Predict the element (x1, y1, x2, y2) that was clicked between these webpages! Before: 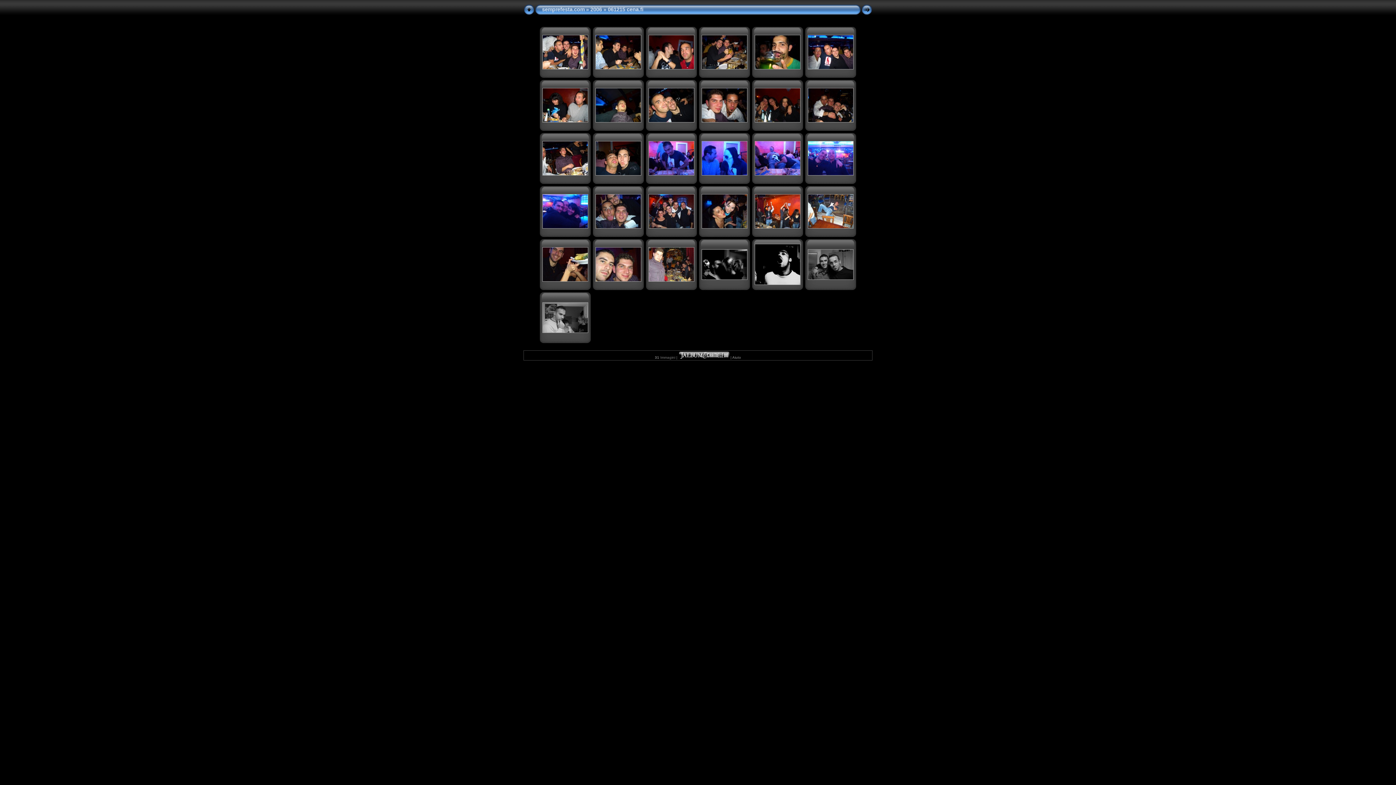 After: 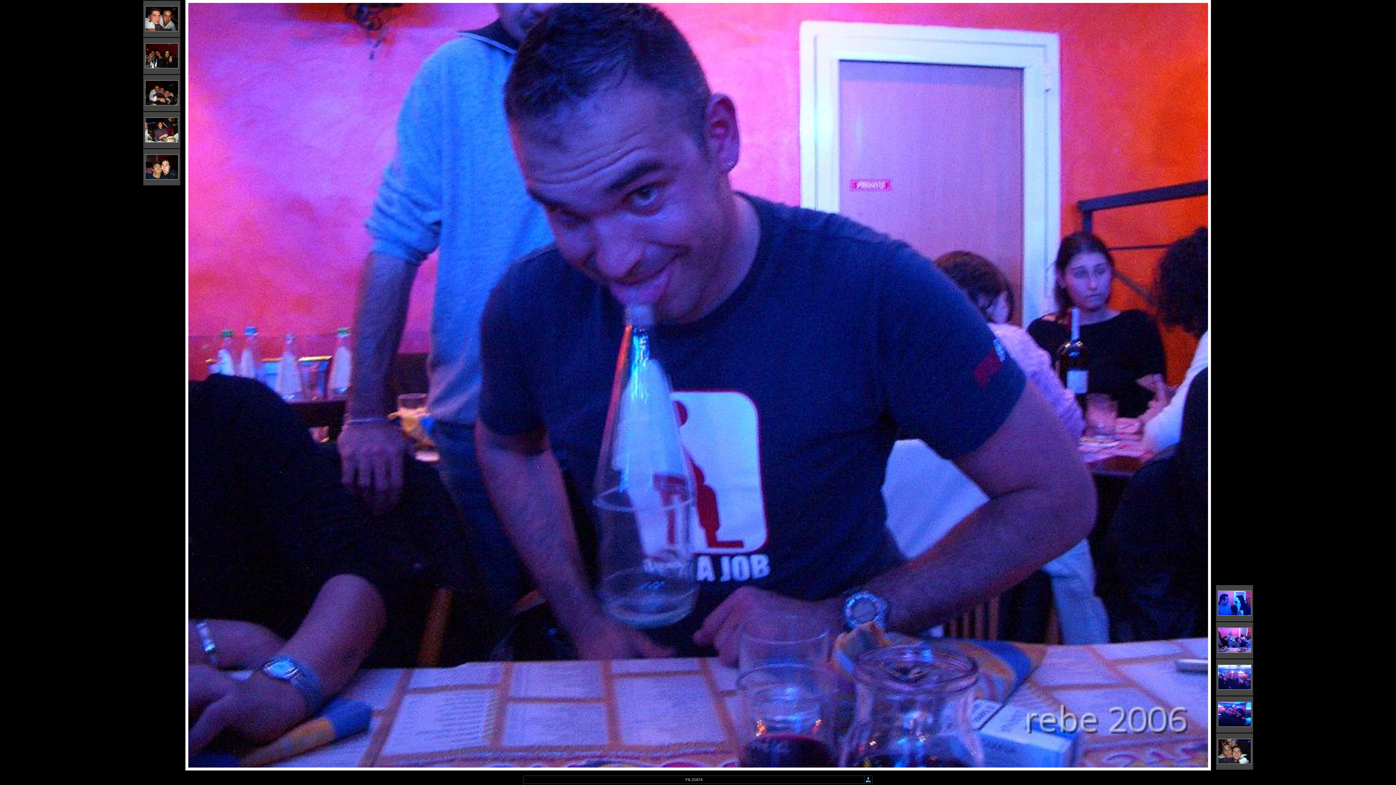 Action: bbox: (648, 171, 694, 176)